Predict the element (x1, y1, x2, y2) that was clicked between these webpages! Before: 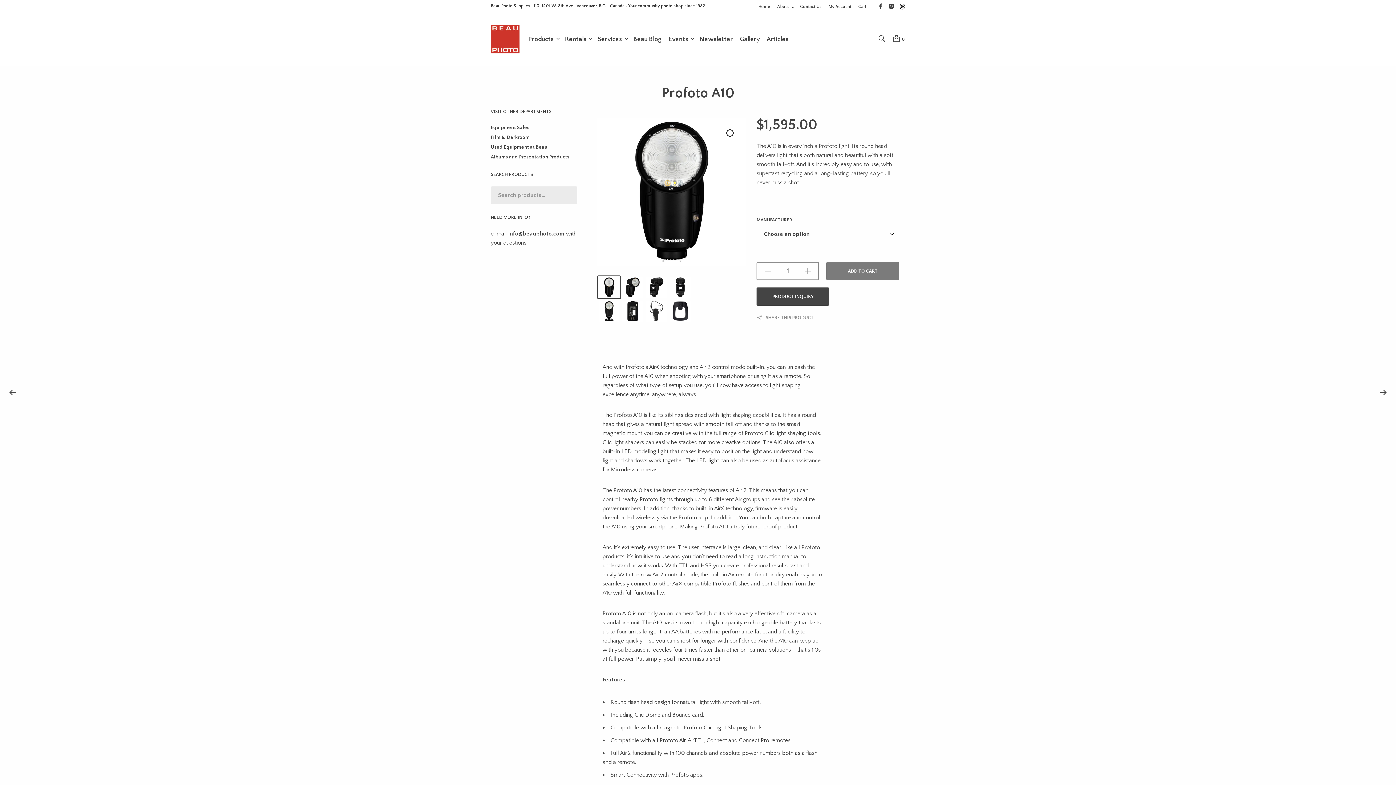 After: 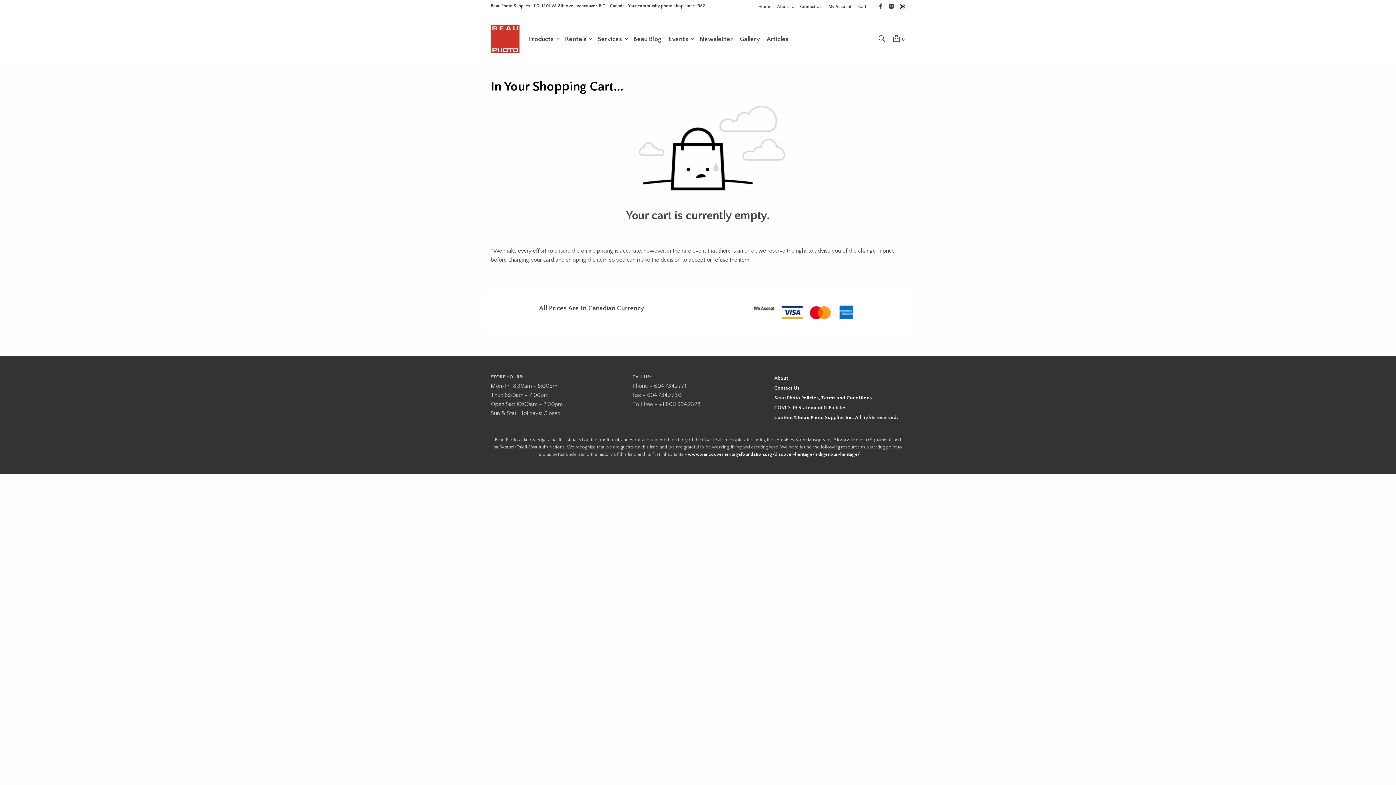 Action: label: Cart bbox: (858, 3, 866, 10)